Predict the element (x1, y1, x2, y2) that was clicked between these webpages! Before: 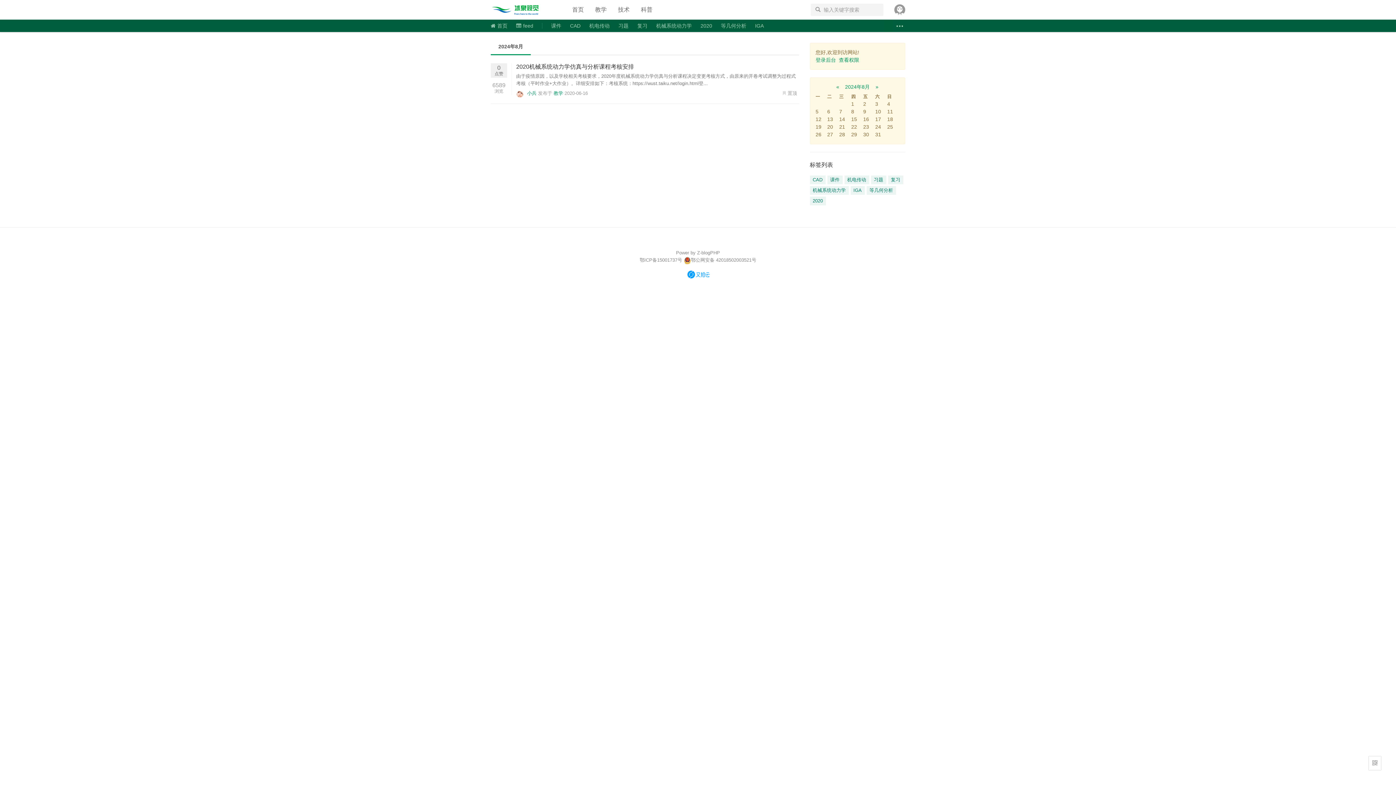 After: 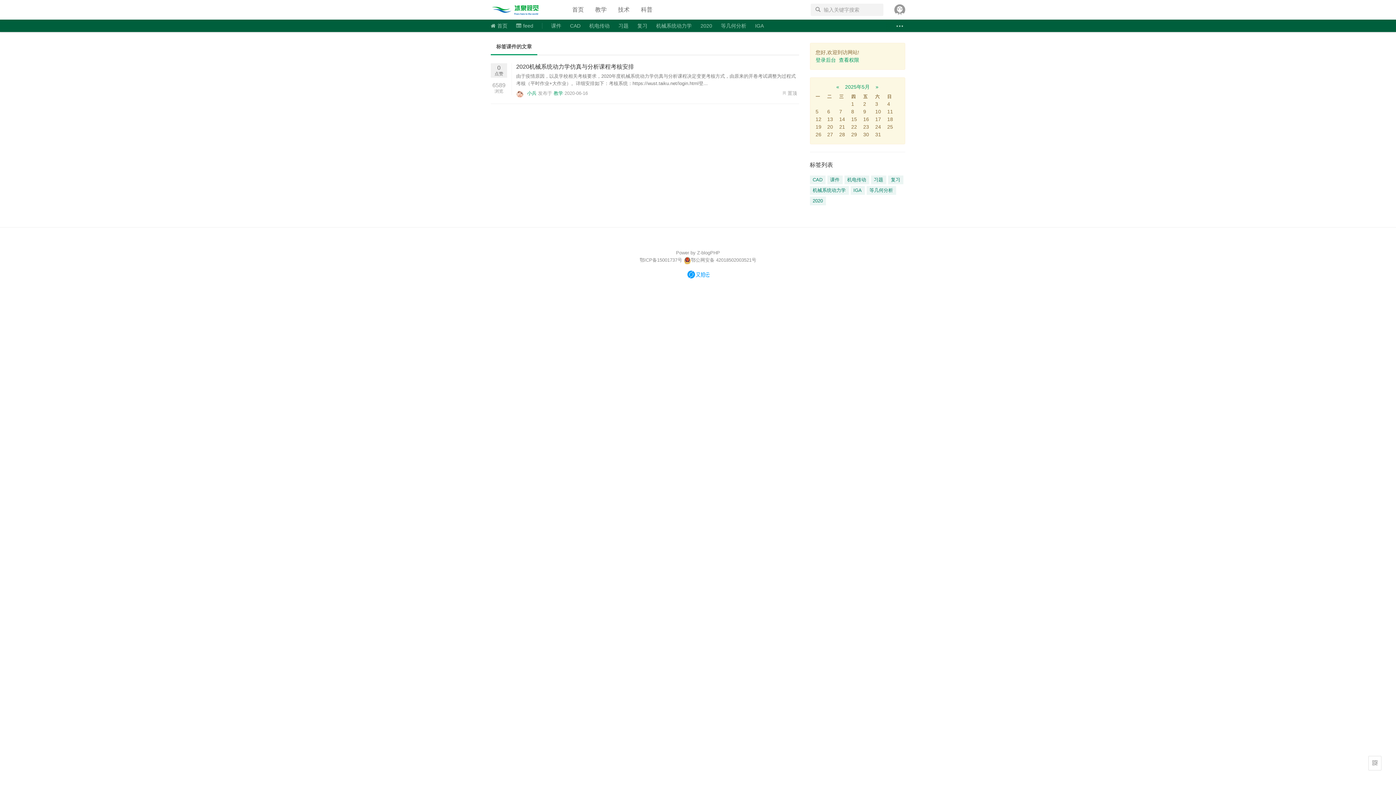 Action: bbox: (827, 175, 842, 184) label: 课件